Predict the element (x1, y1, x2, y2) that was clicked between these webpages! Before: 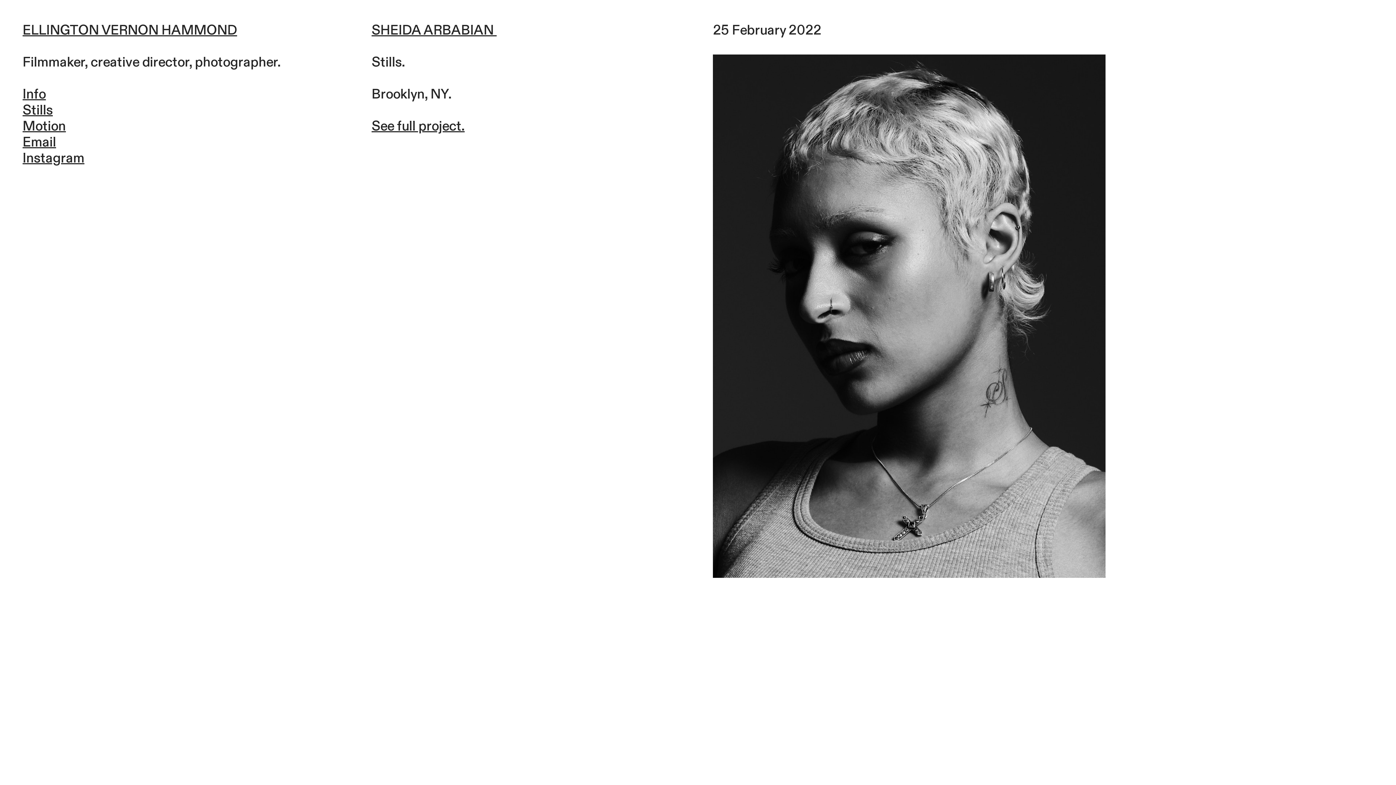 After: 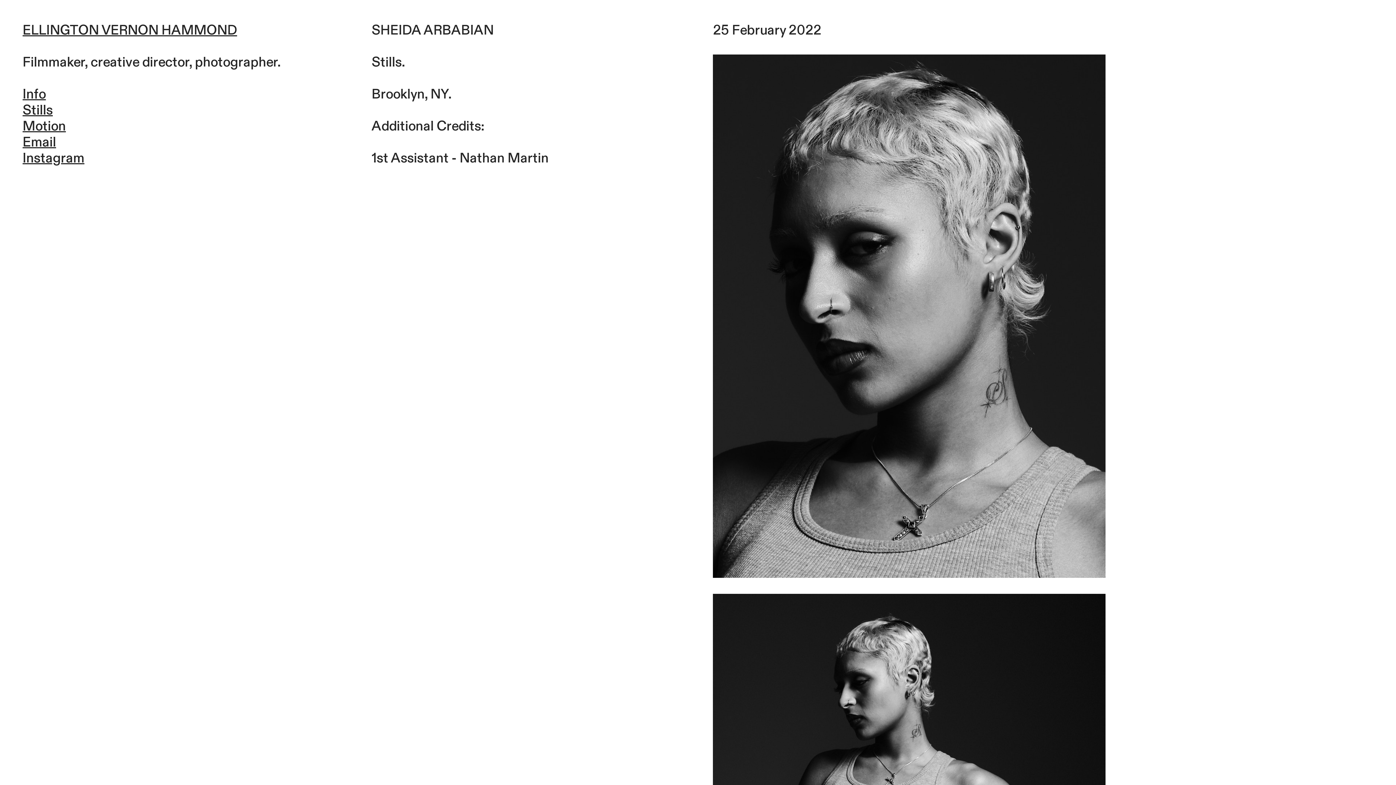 Action: bbox: (371, 117, 464, 135) label: See full project.